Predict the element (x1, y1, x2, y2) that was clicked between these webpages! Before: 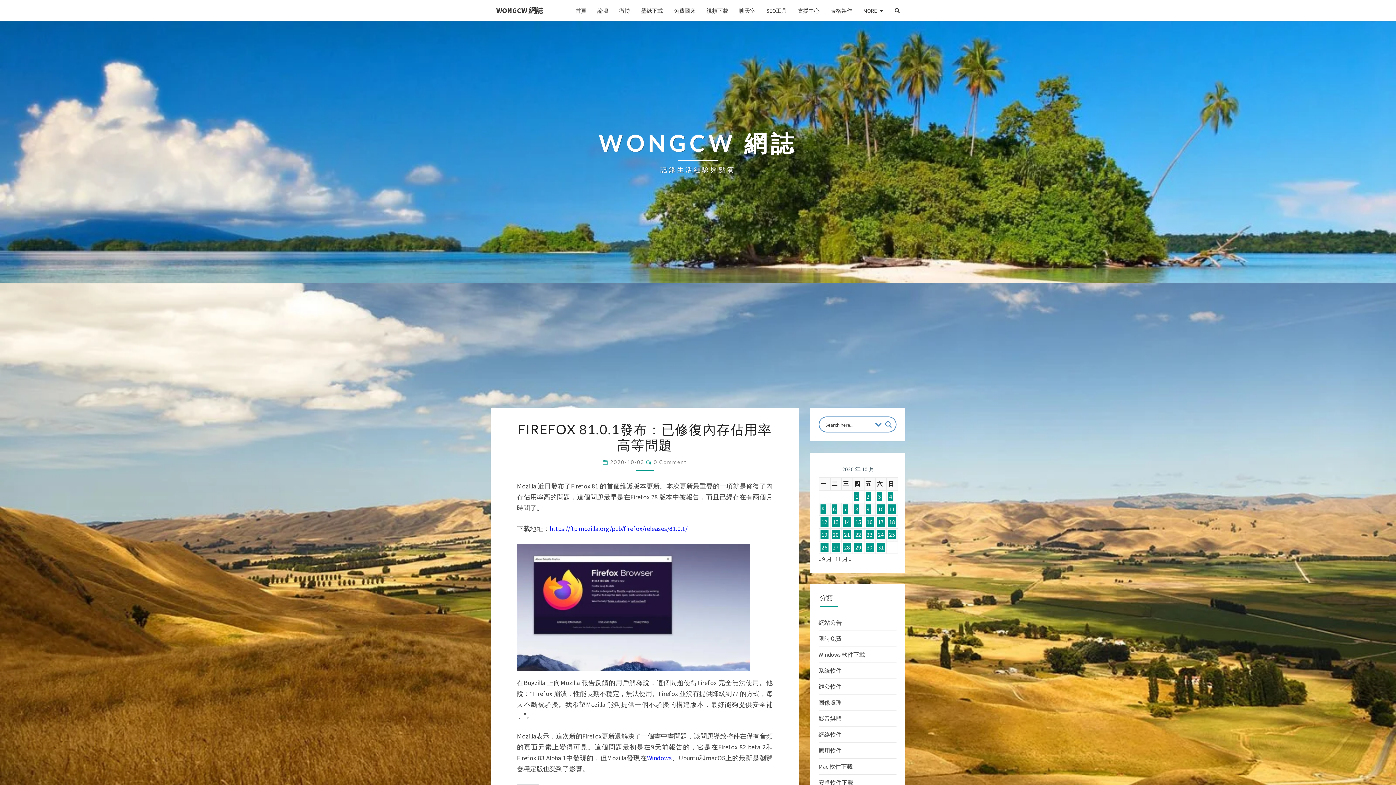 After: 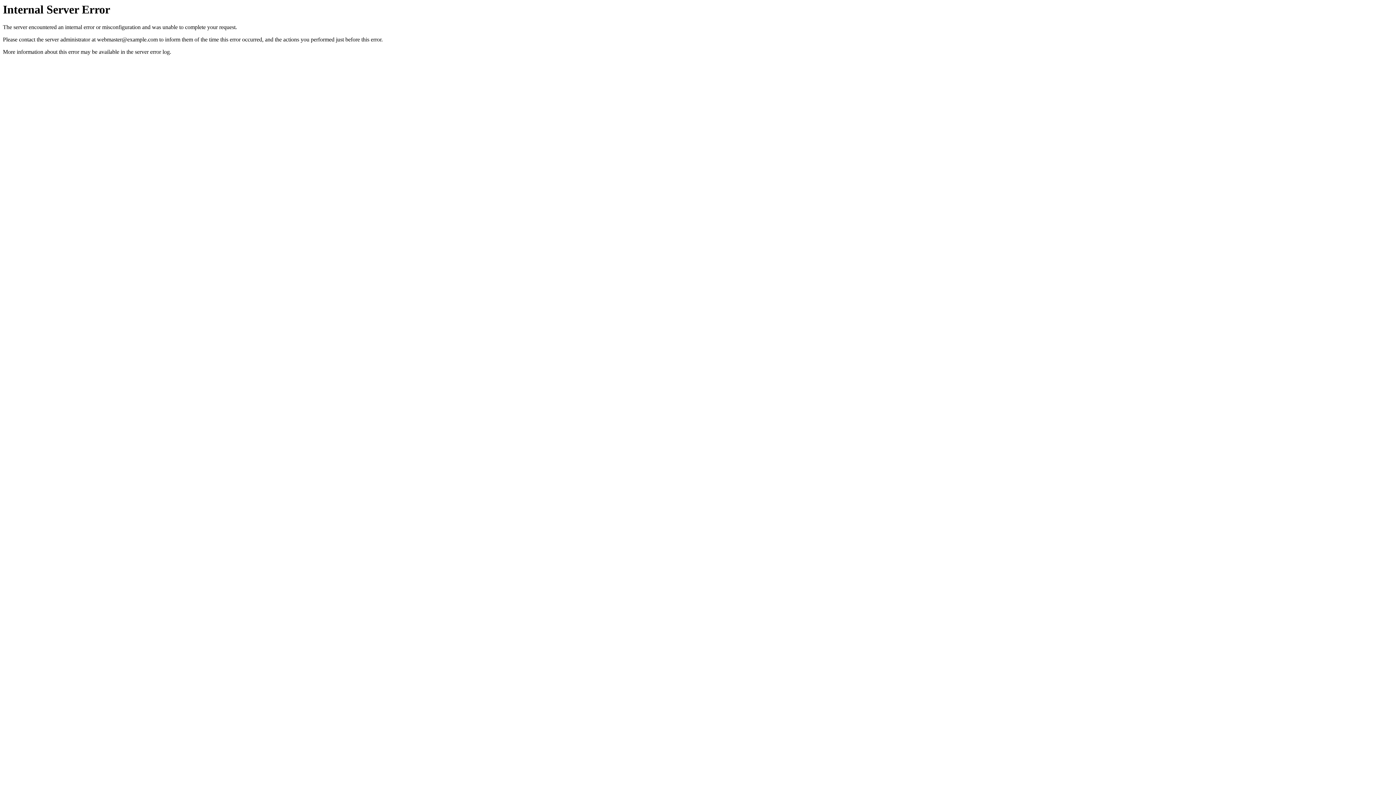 Action: bbox: (668, 1, 701, 19) label: 免費圖床